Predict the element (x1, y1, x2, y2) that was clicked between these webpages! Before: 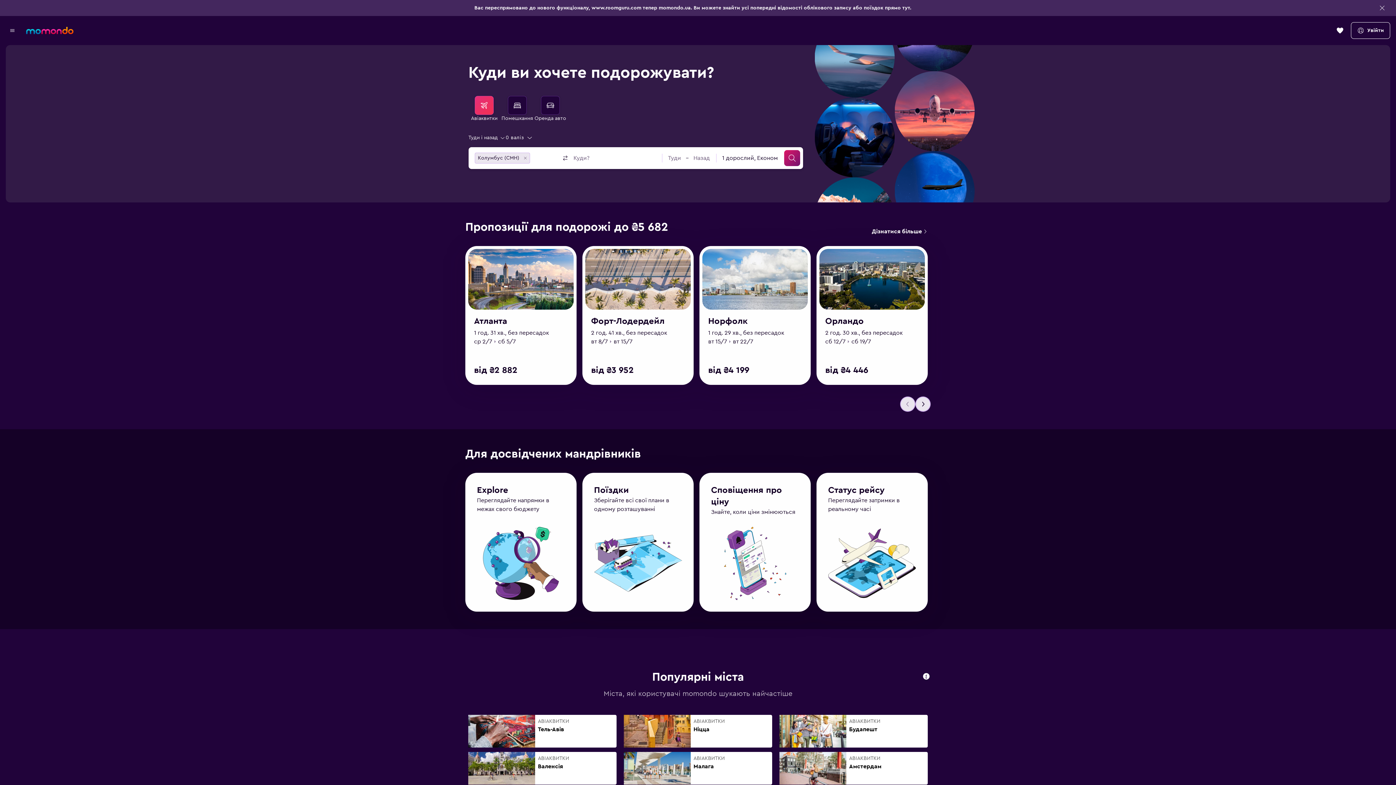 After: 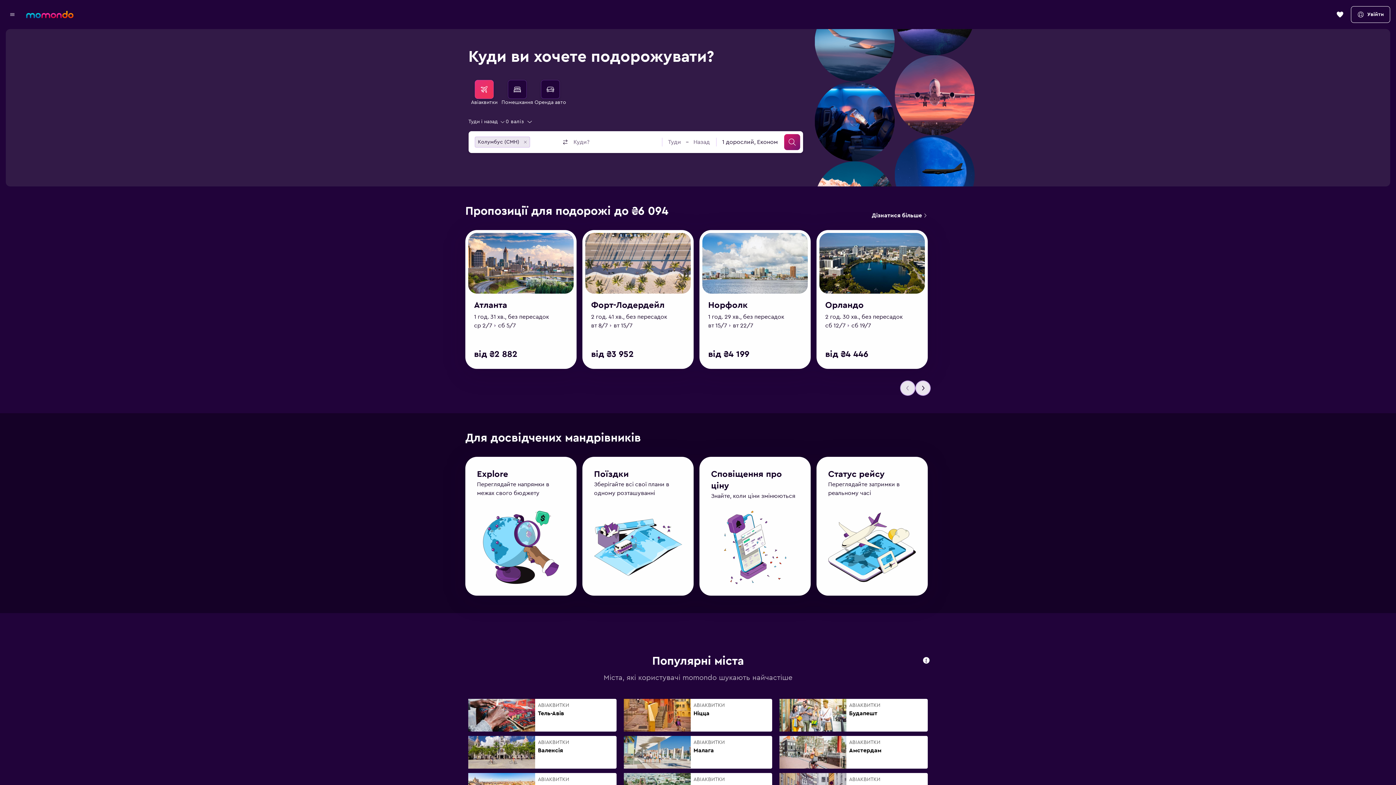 Action: label: На головну сторінку momondo bbox: (26, 26, 73, 34)